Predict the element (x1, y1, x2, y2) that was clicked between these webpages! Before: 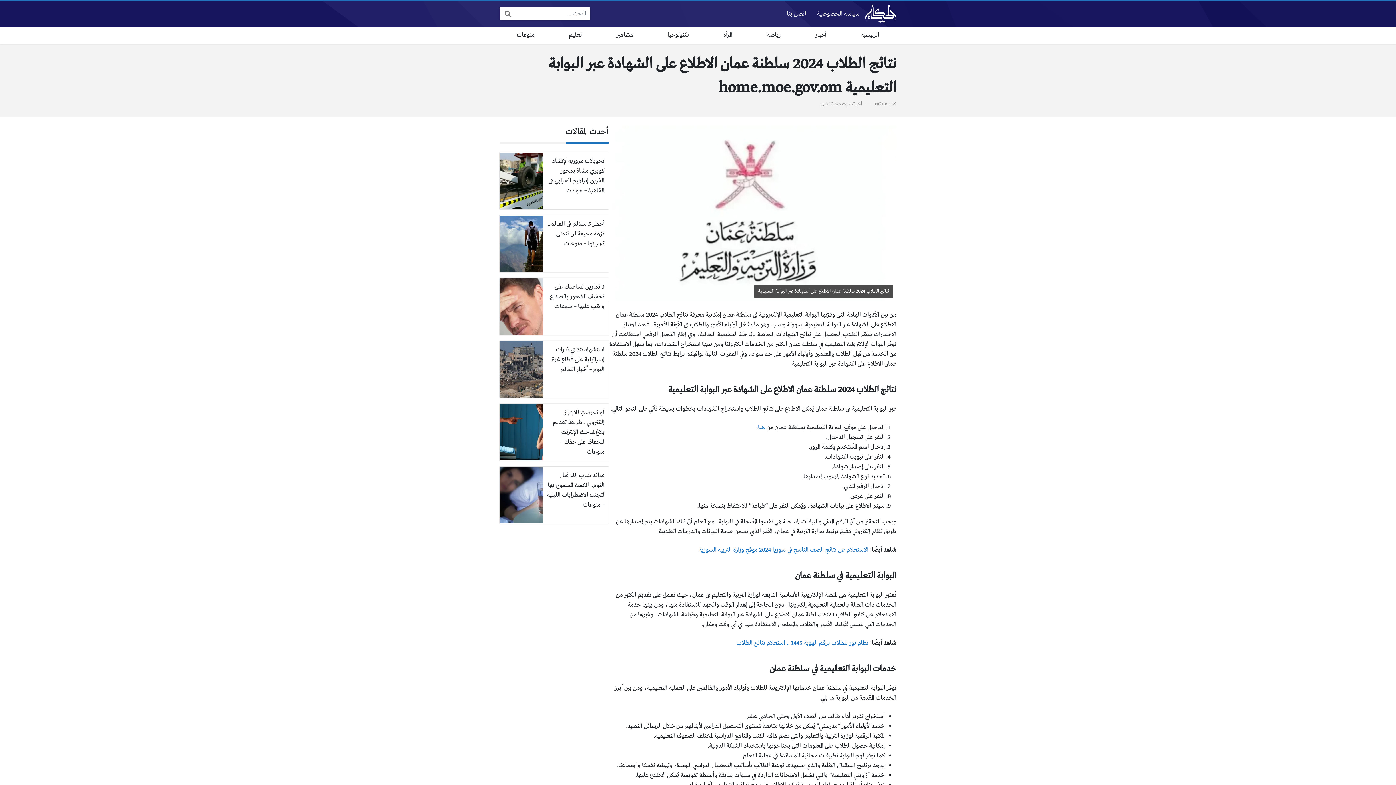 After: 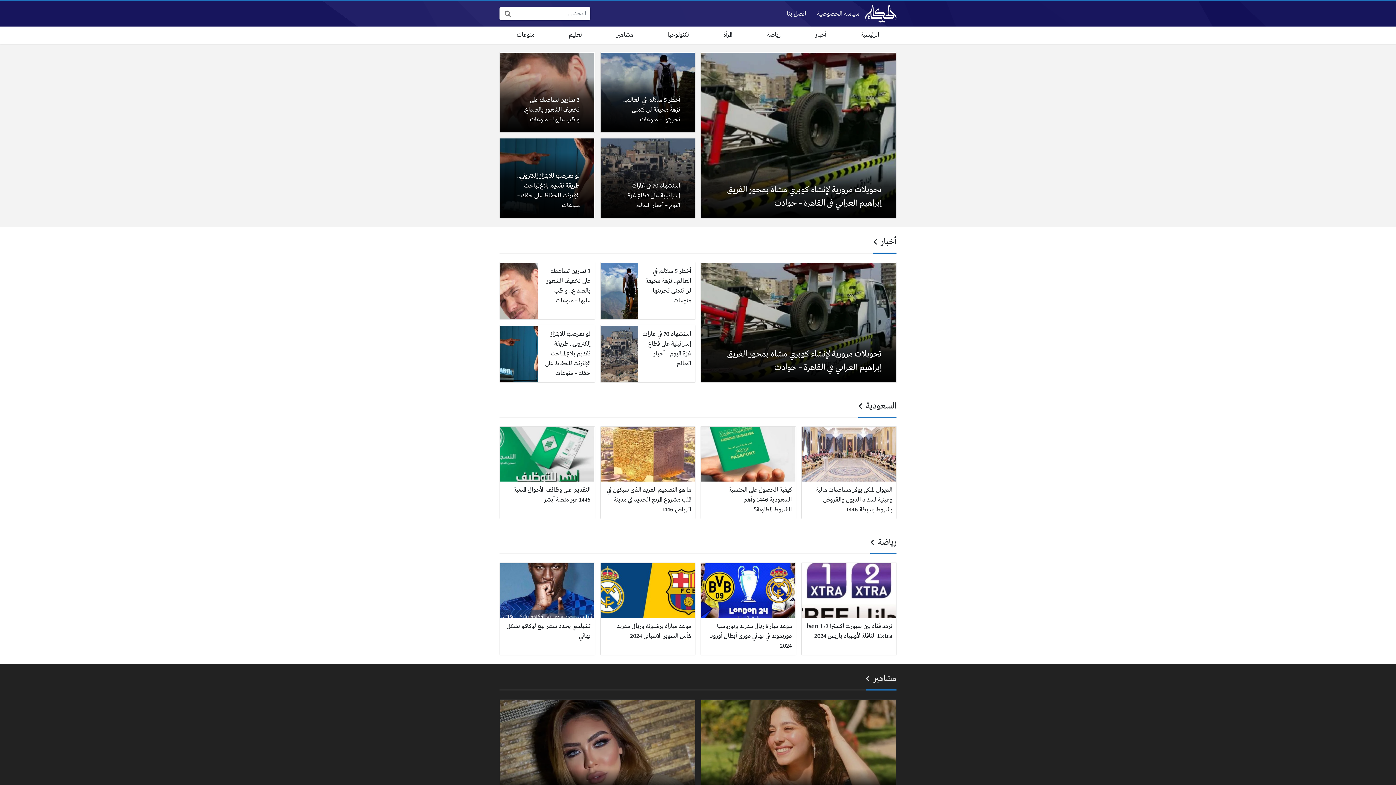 Action: bbox: (865, 4, 896, 22)